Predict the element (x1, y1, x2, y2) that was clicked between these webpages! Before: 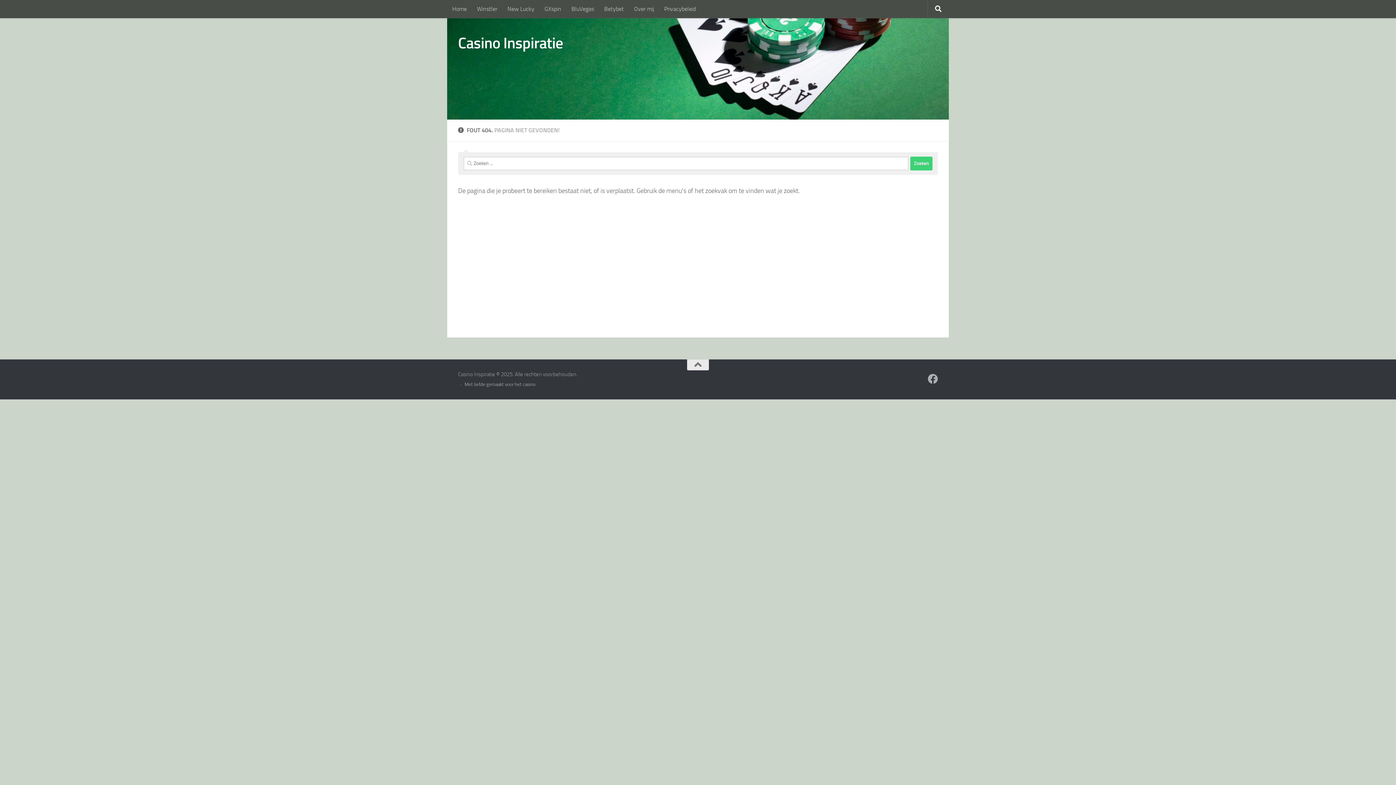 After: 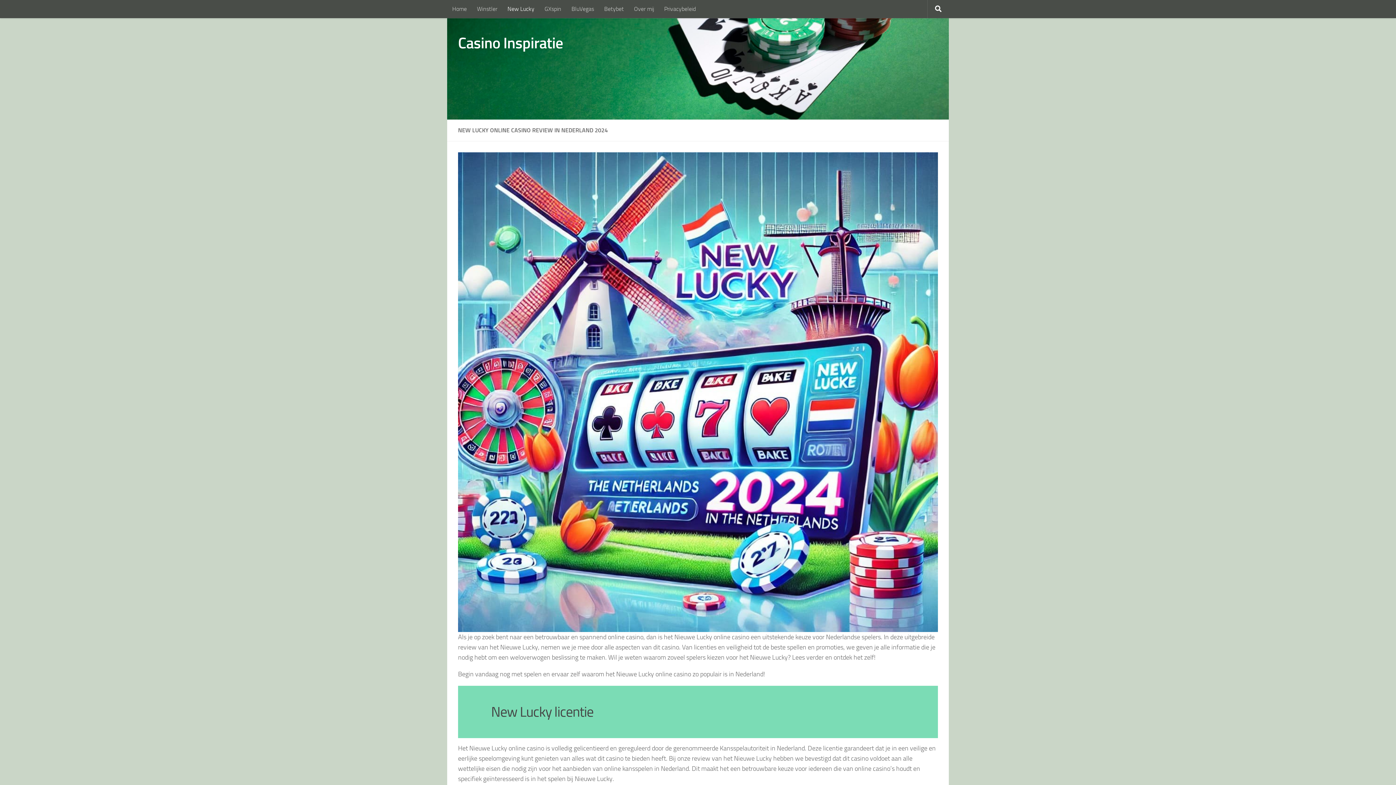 Action: bbox: (502, 0, 539, 18) label: New Lucky